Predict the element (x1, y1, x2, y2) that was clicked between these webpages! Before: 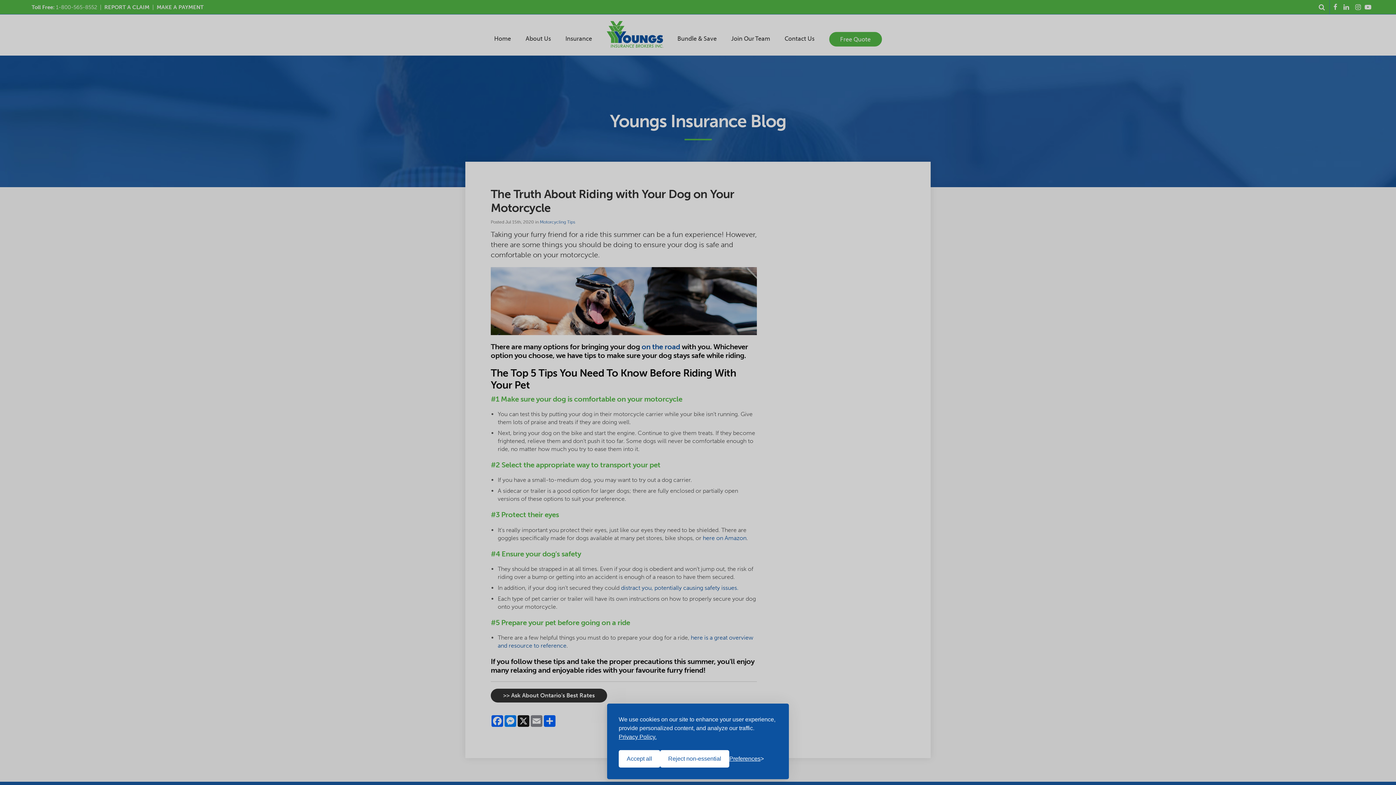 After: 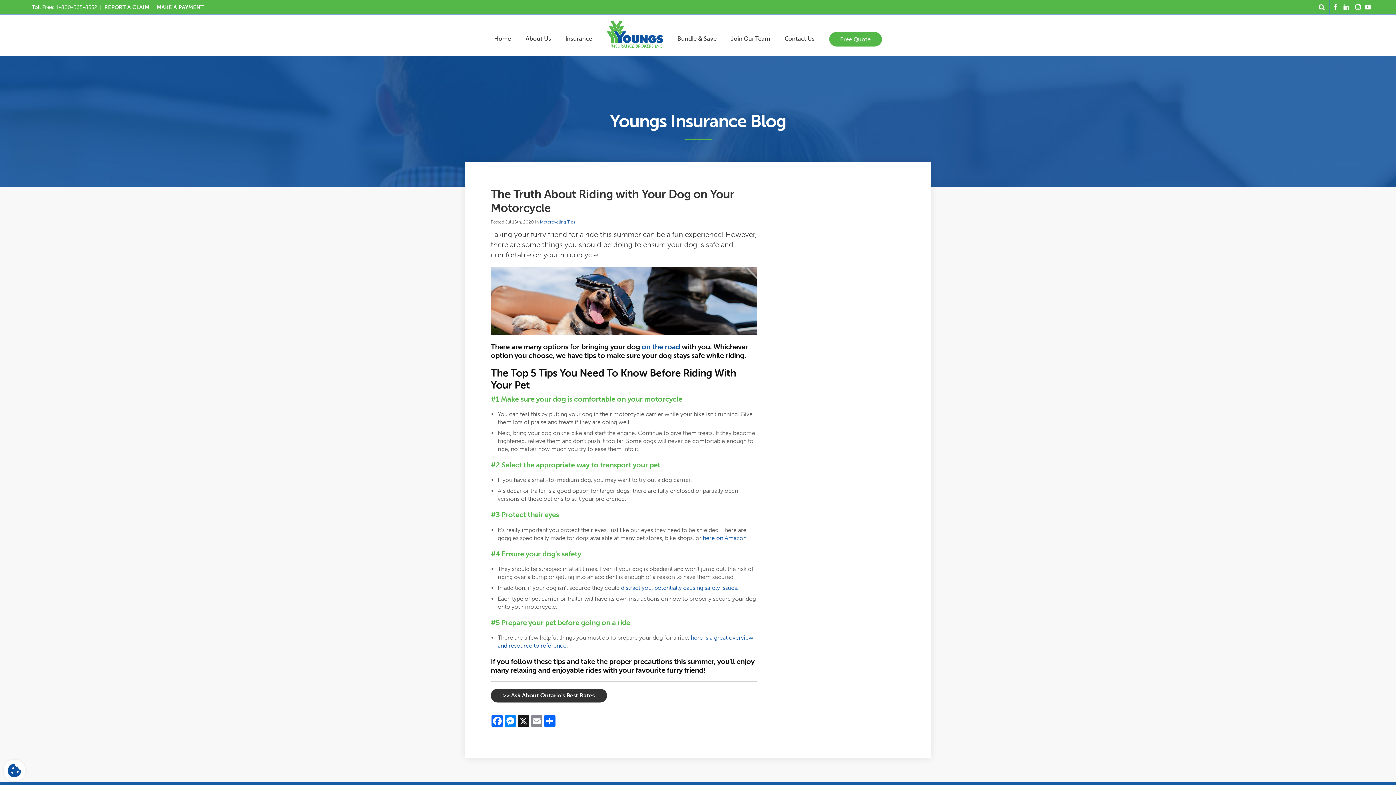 Action: bbox: (618, 750, 660, 768) label: Accept all cookies